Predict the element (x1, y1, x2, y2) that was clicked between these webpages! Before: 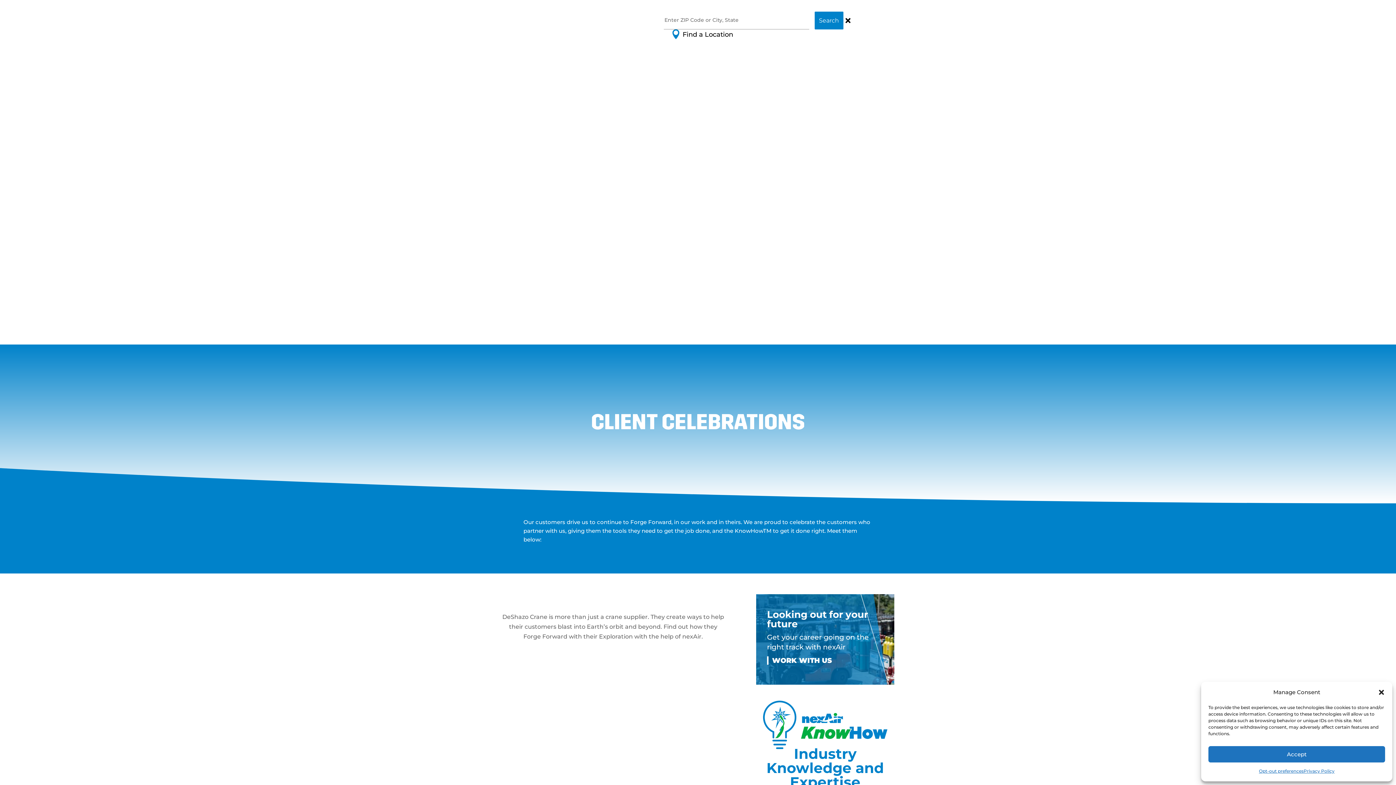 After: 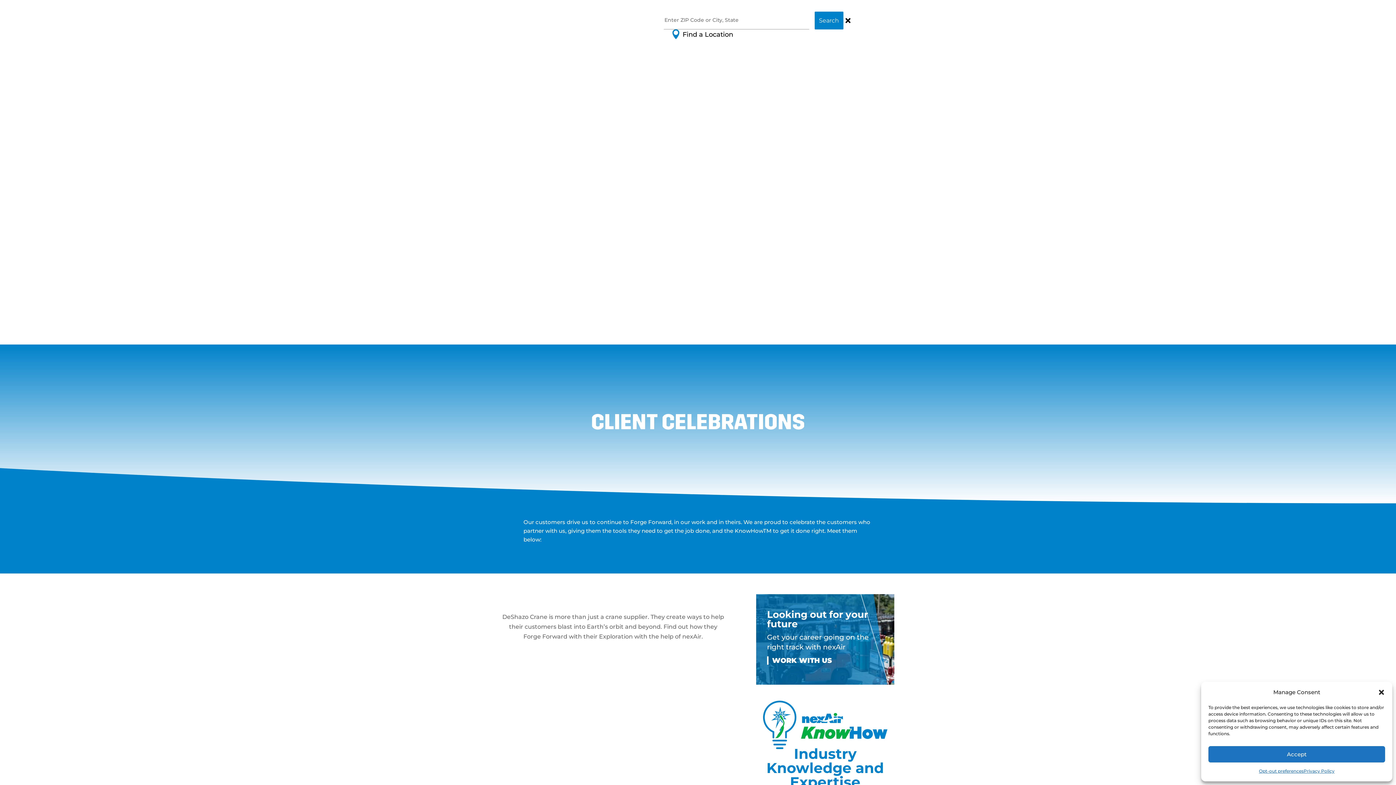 Action: bbox: (843, 11, 853, 29)